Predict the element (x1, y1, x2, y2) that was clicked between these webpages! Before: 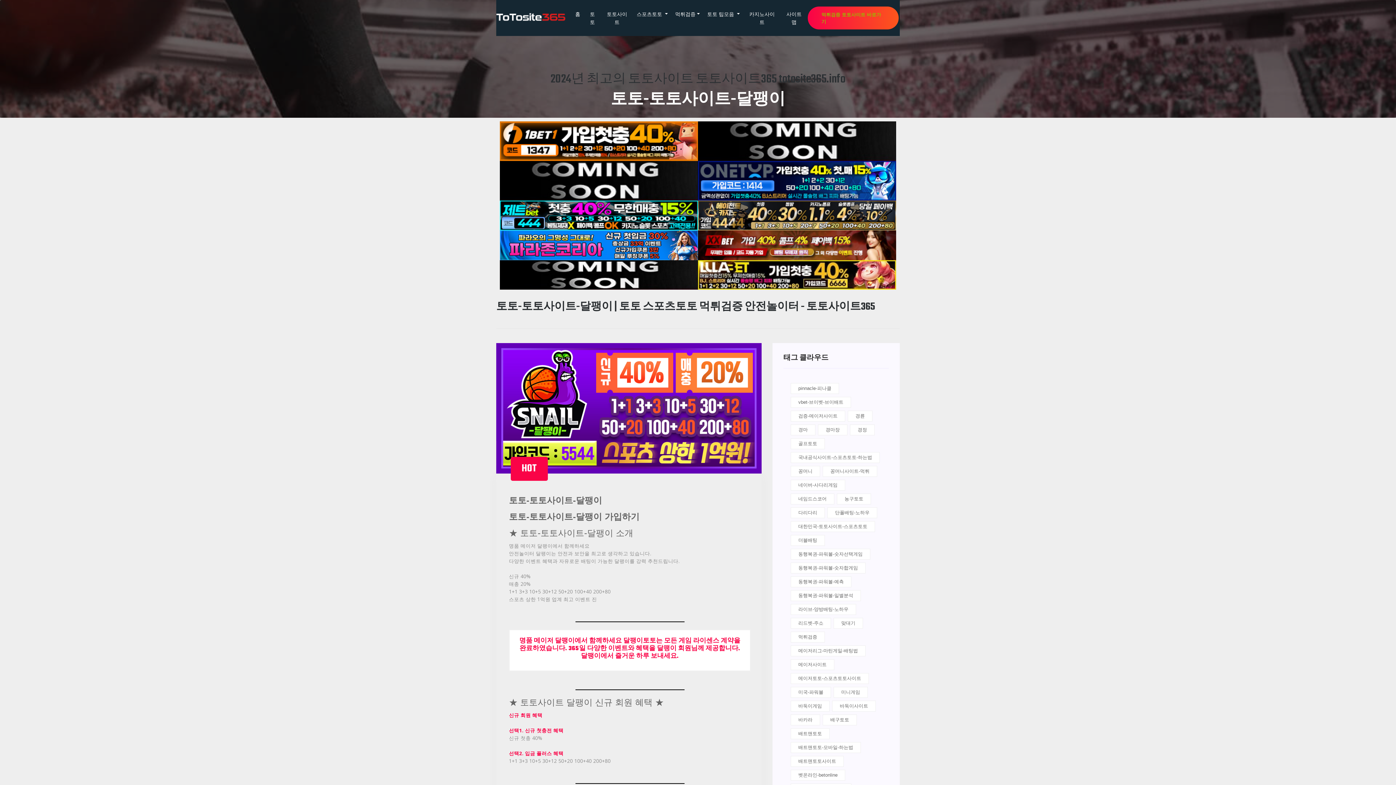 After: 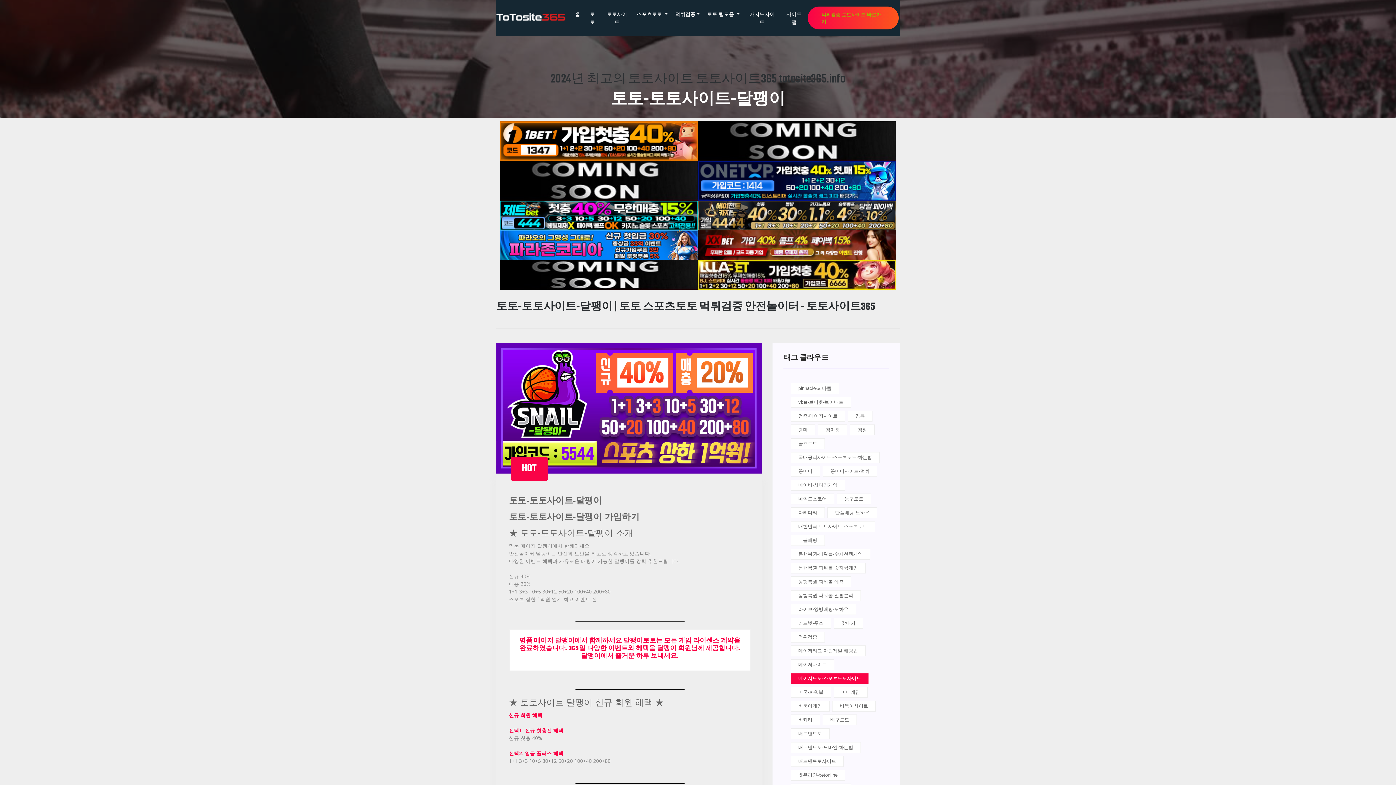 Action: label: 메이저토토-스포츠토토사이트 bbox: (790, 673, 869, 684)